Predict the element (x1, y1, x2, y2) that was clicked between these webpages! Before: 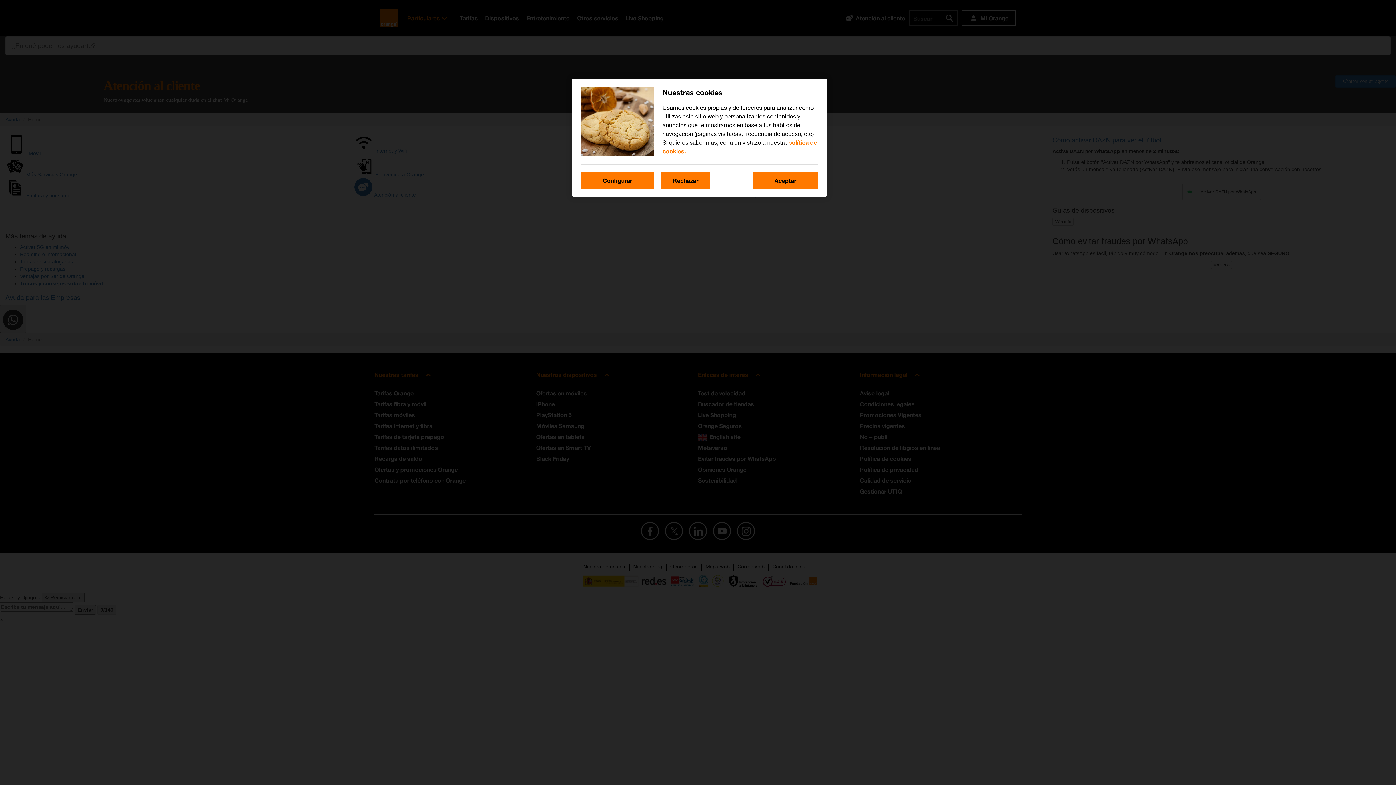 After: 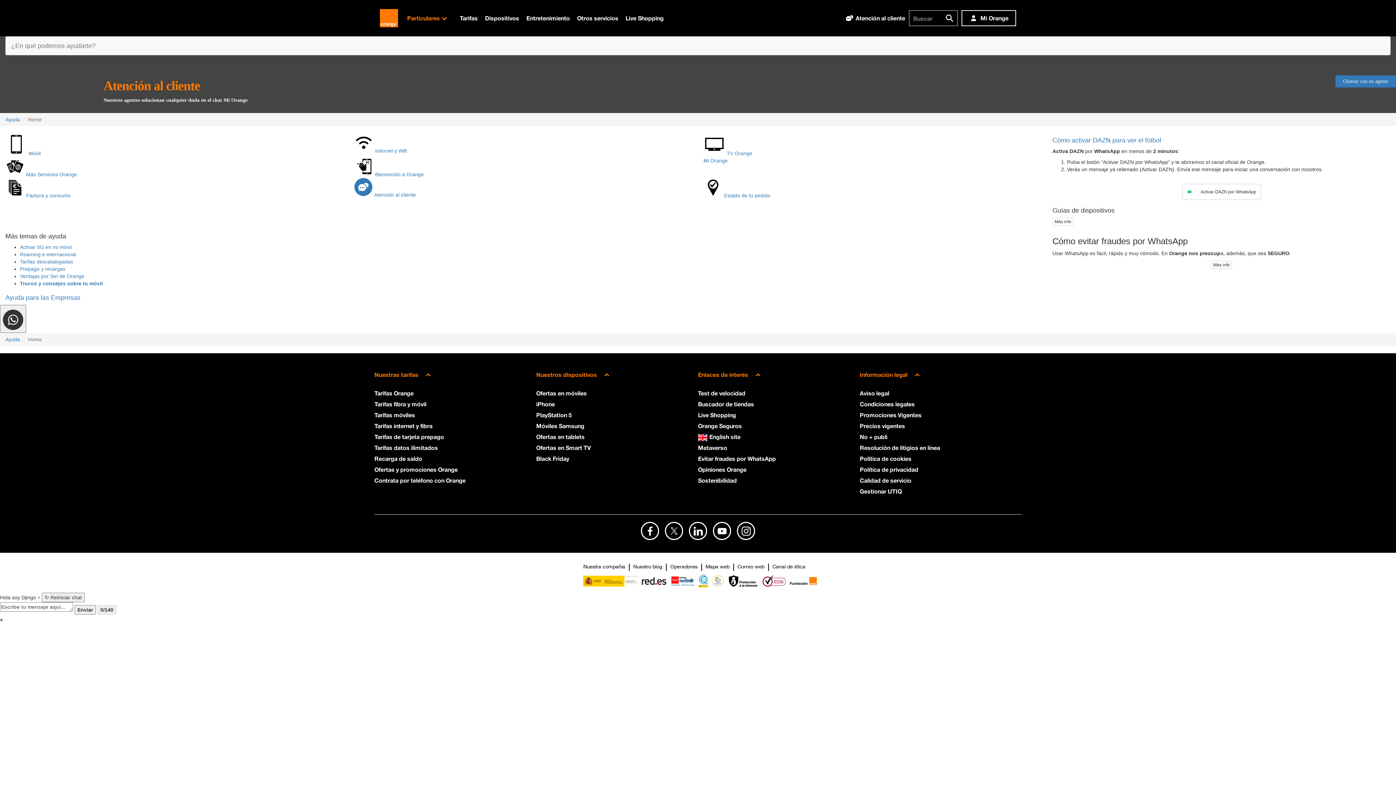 Action: label: Rechazar bbox: (661, 172, 710, 189)